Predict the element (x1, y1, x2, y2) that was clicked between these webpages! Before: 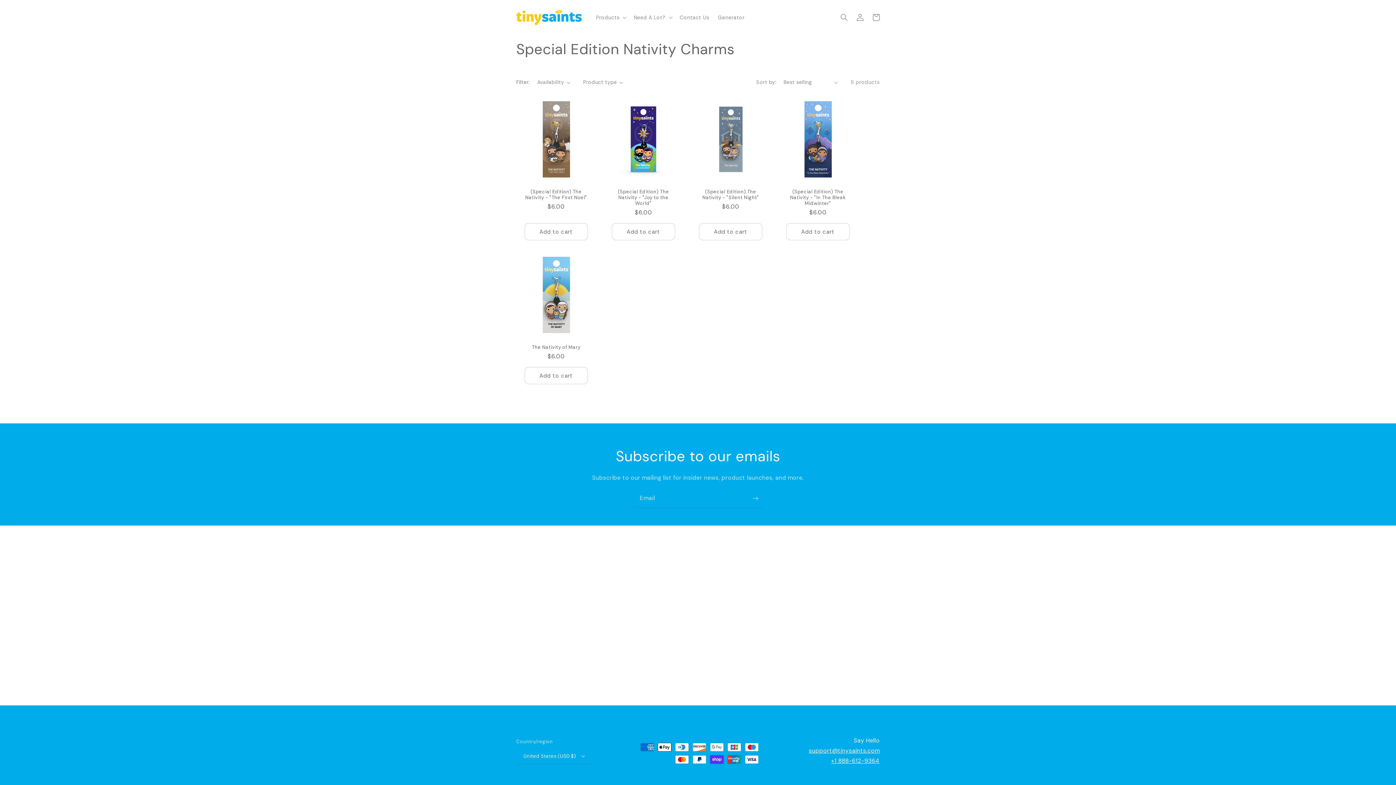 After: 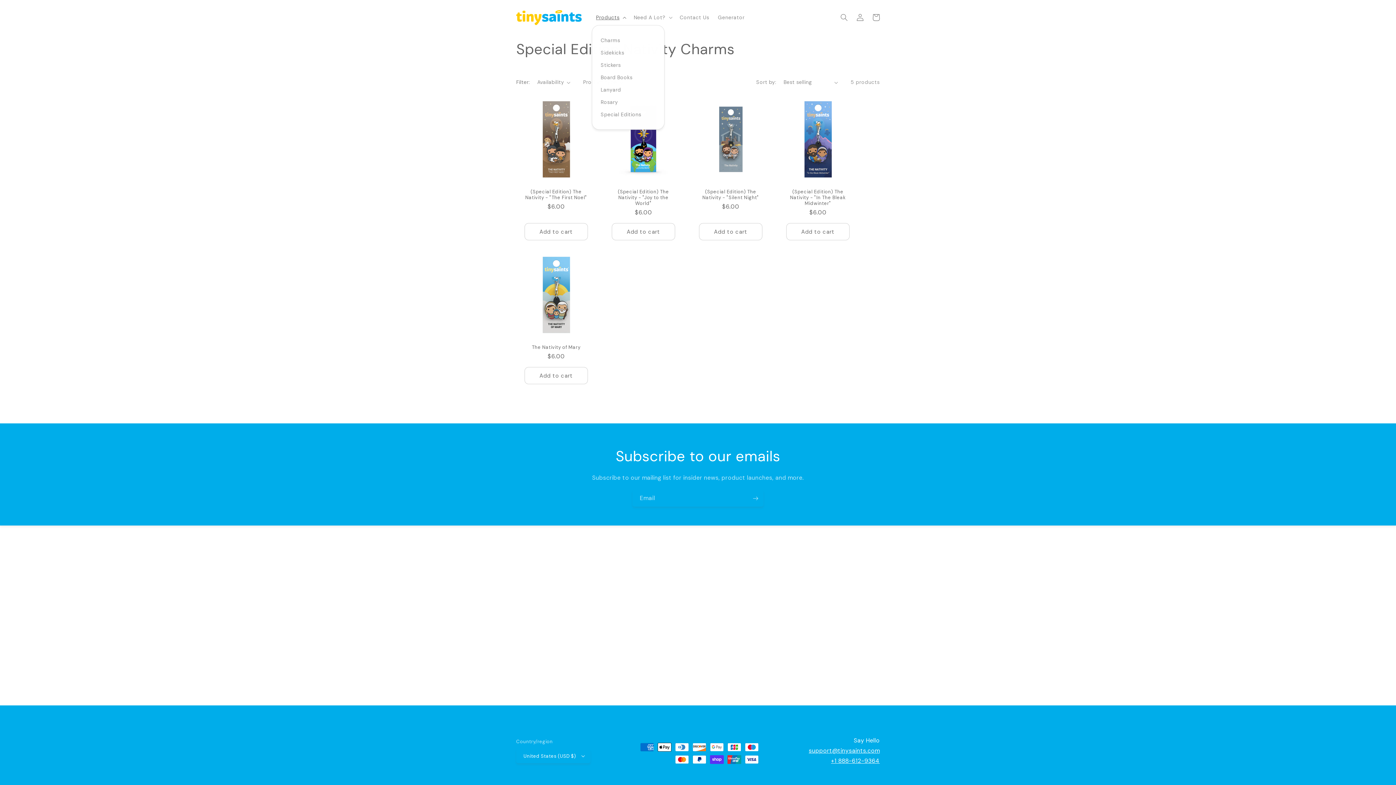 Action: bbox: (591, 9, 629, 25) label: Products